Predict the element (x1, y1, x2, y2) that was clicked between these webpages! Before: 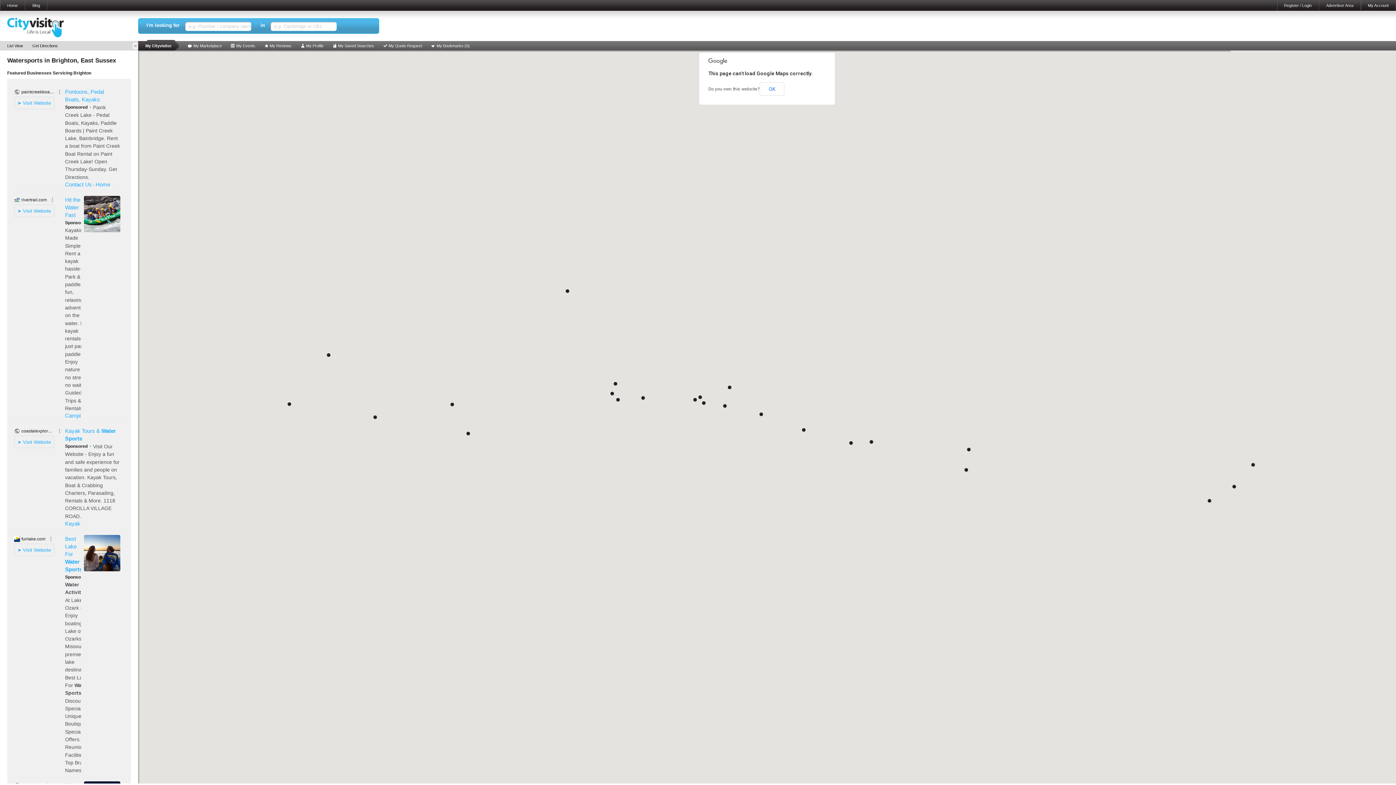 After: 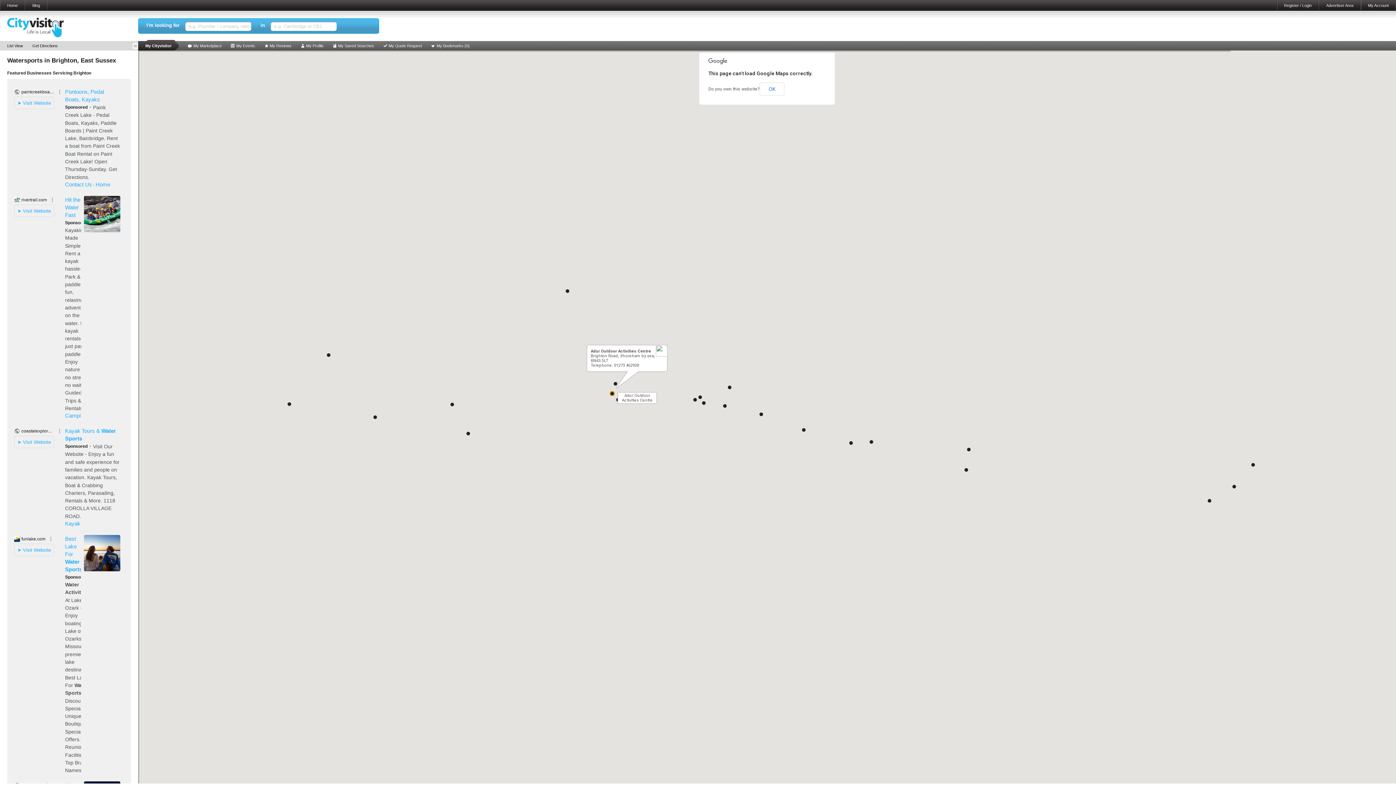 Action: bbox: (610, 391, 614, 395)